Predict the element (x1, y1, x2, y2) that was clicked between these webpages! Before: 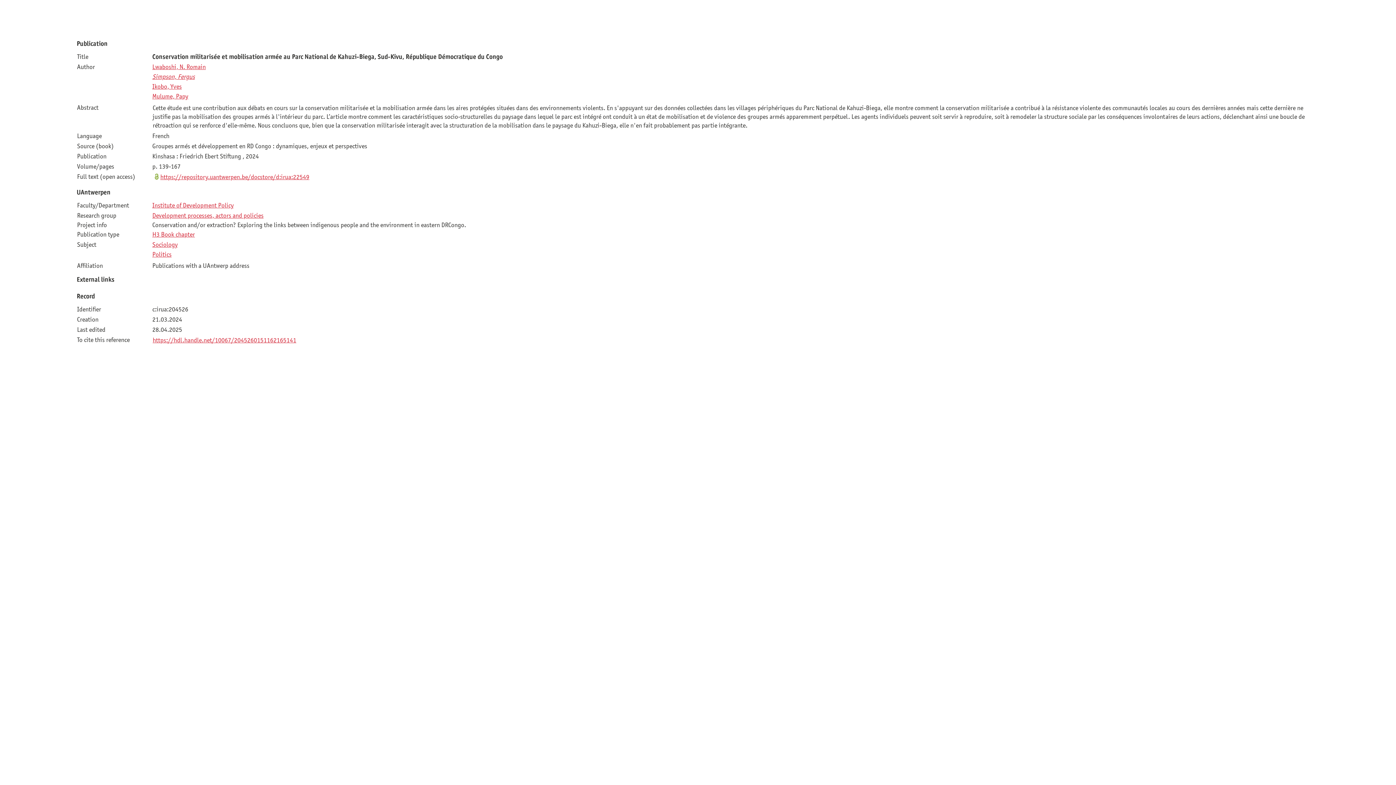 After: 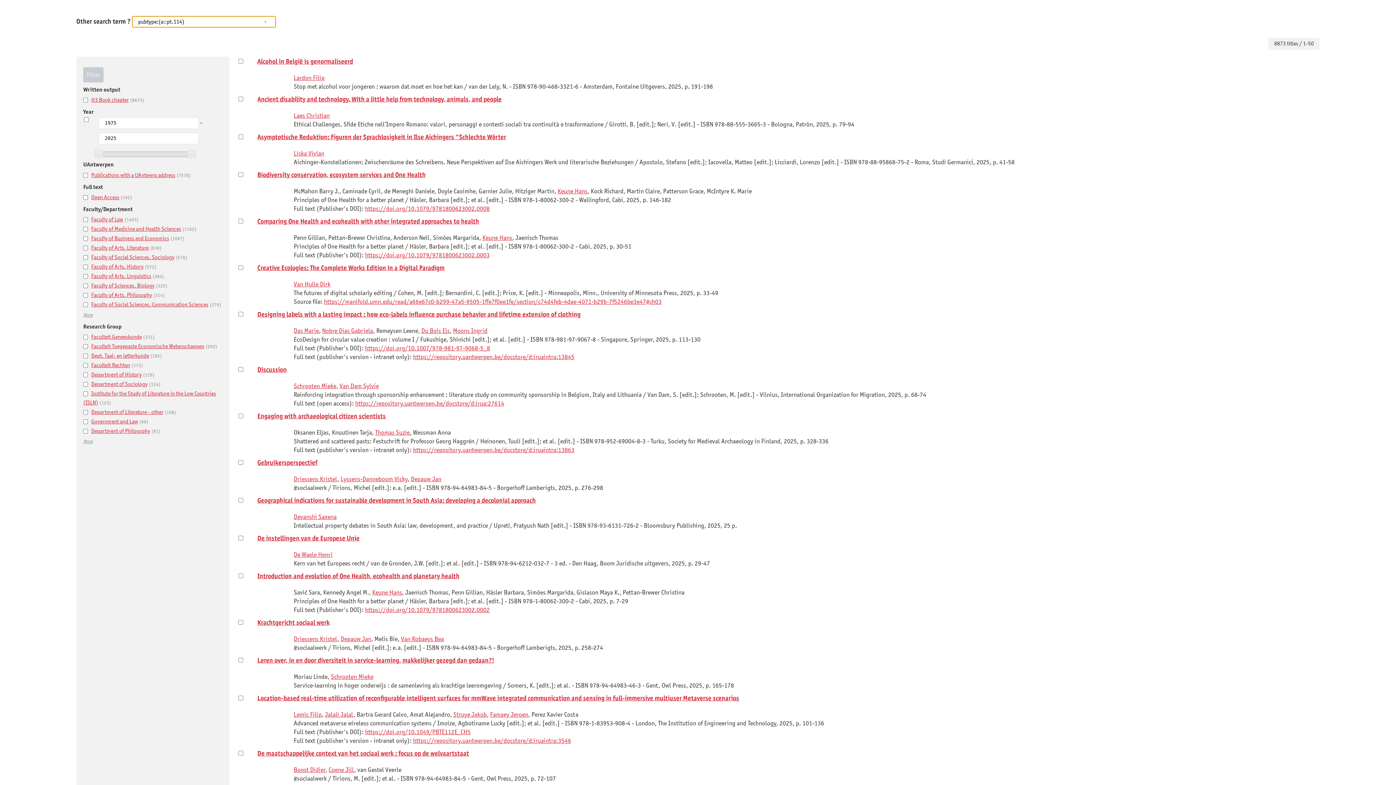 Action: bbox: (152, 230, 194, 238) label: H3 Book chapter